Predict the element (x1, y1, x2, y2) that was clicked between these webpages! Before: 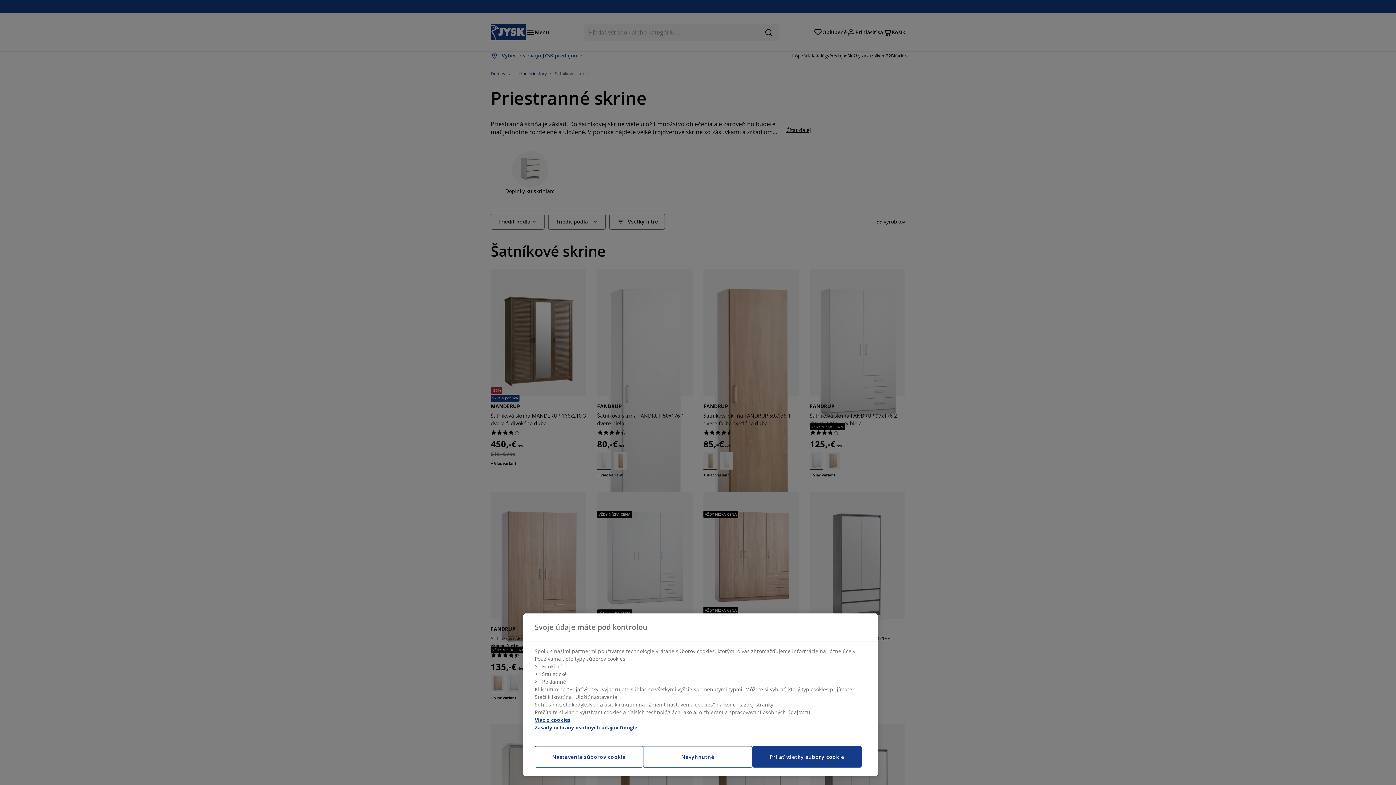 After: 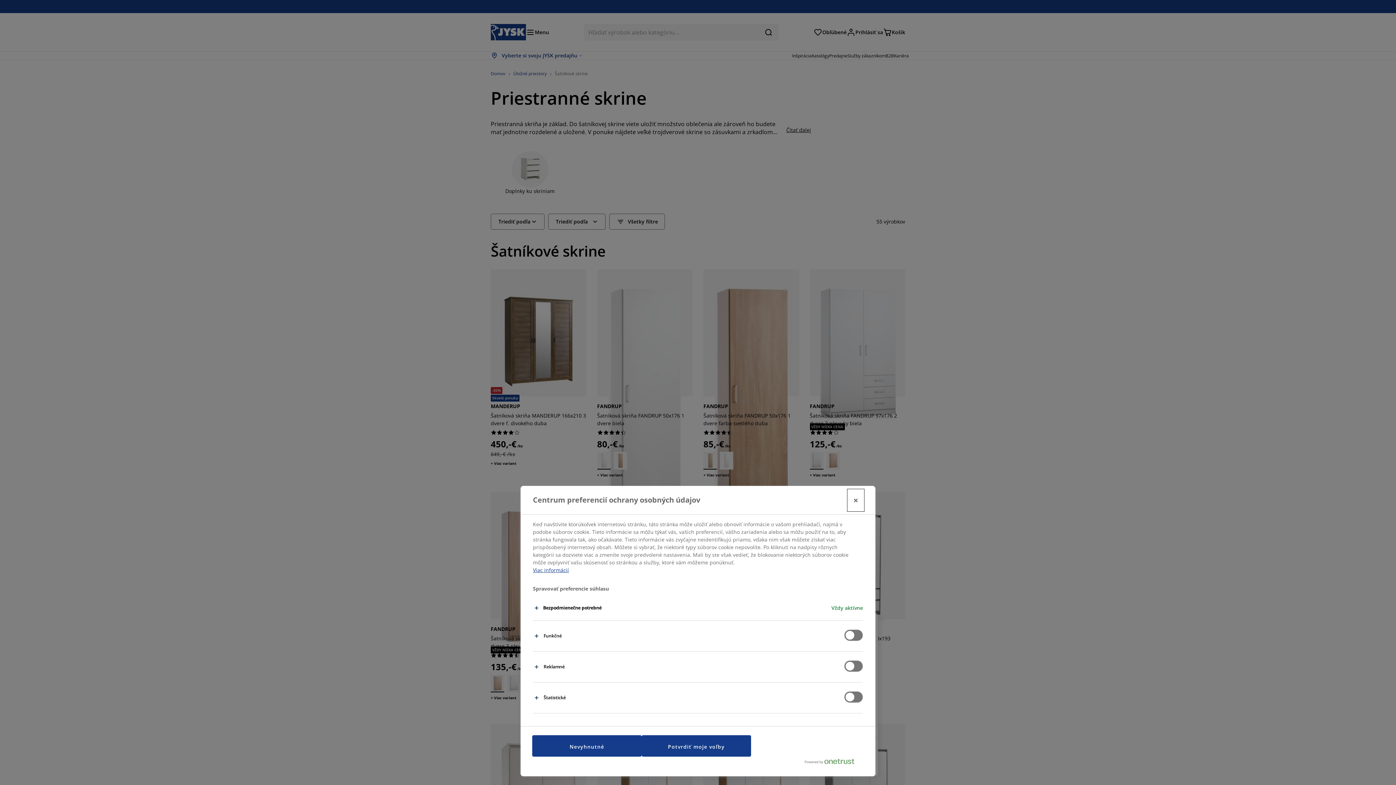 Action: bbox: (534, 746, 643, 768) label: Nastavenia súborov cookie